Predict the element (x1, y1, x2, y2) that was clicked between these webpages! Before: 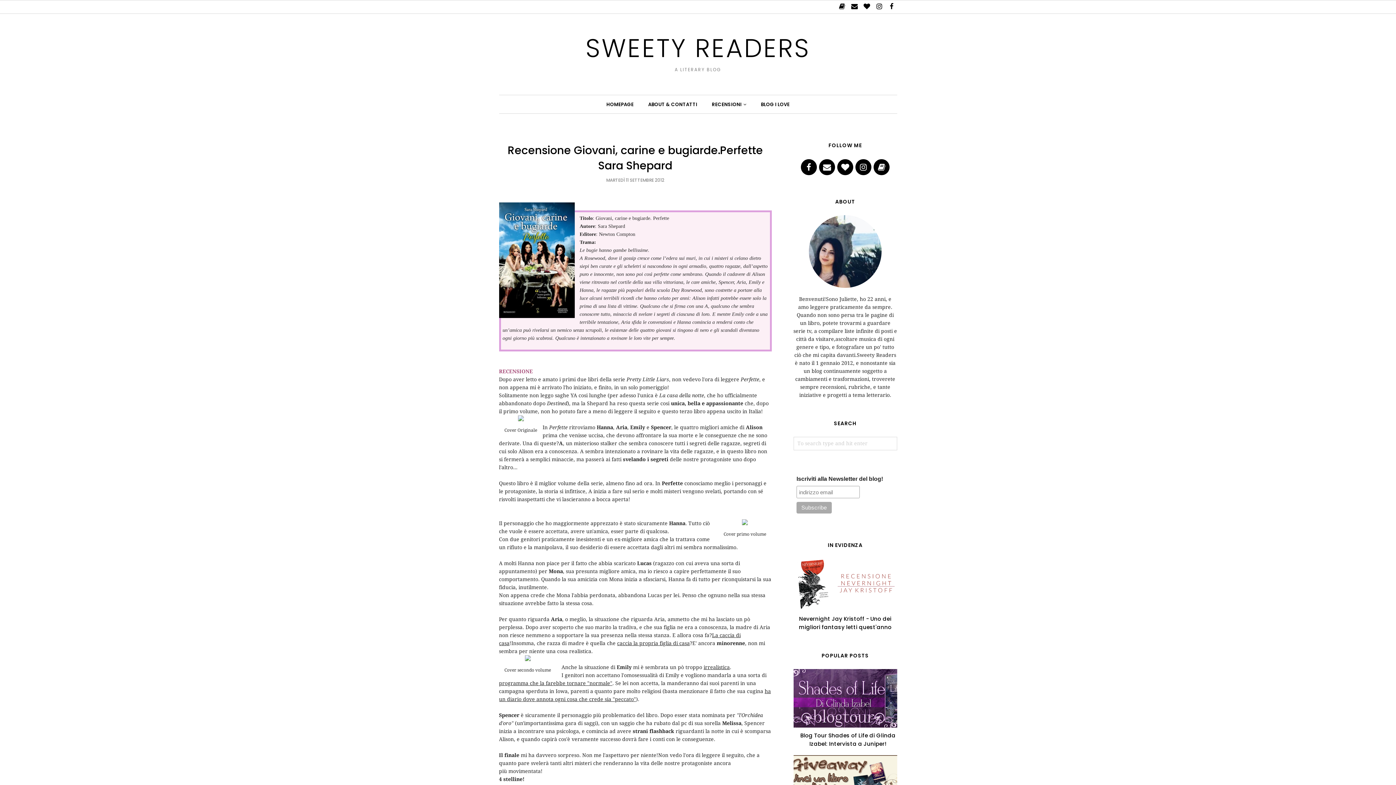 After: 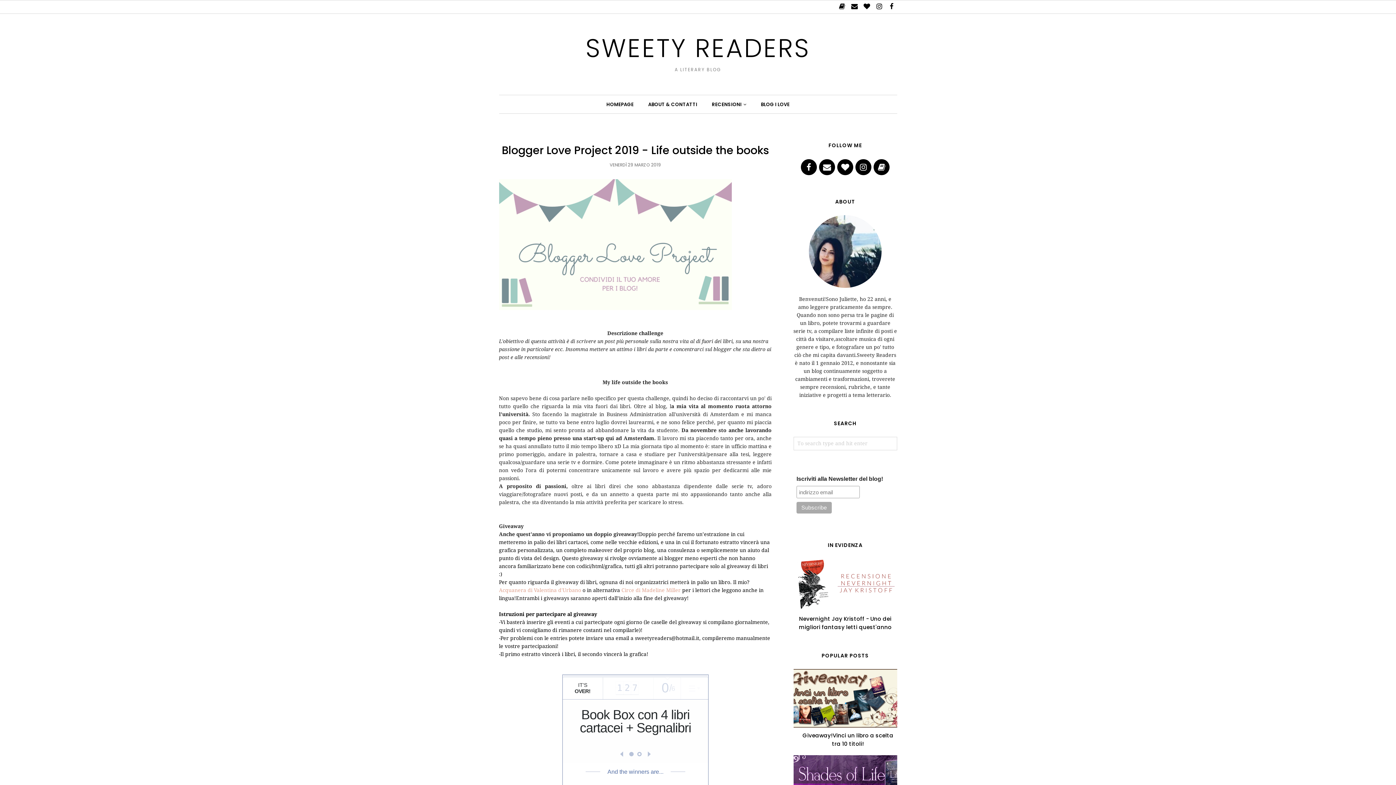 Action: label: HOMEPAGE bbox: (599, 97, 641, 112)